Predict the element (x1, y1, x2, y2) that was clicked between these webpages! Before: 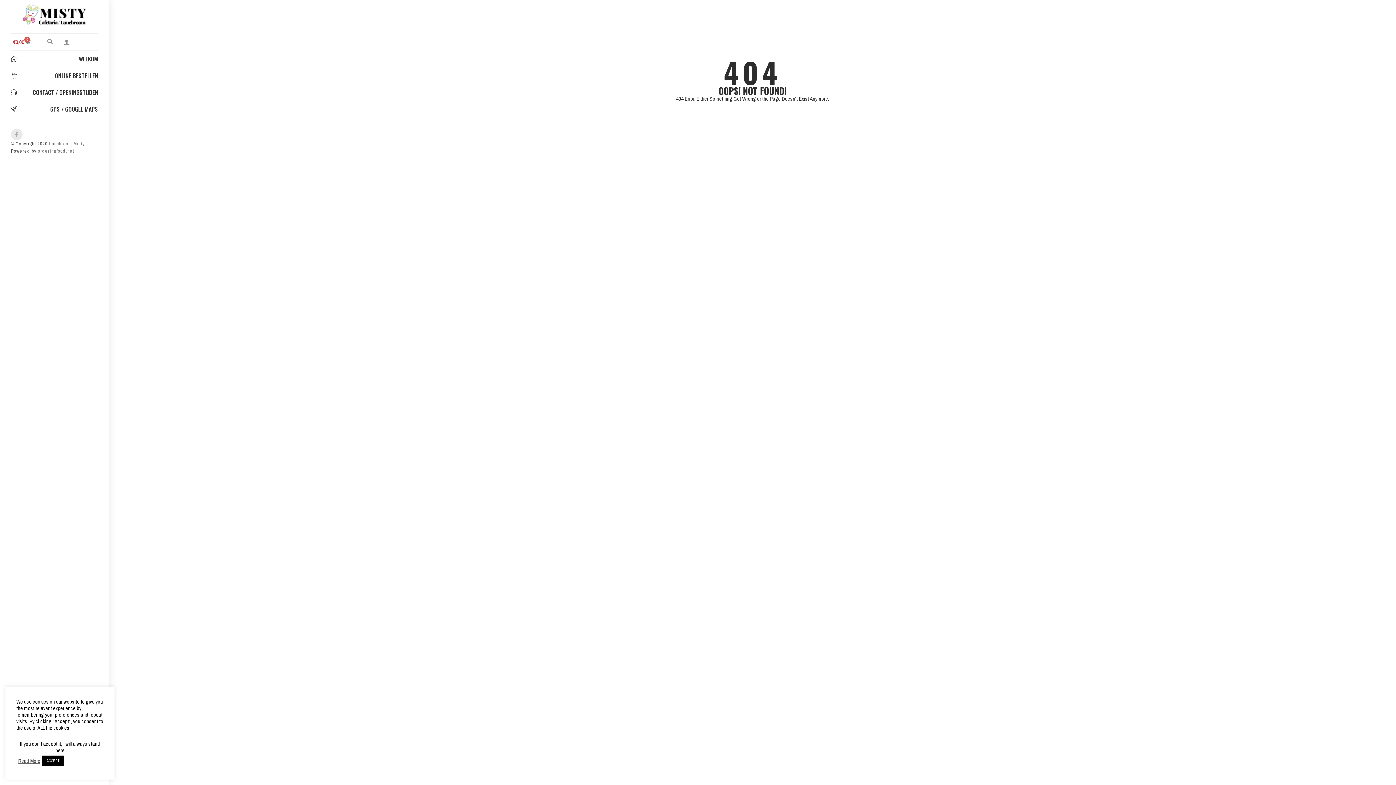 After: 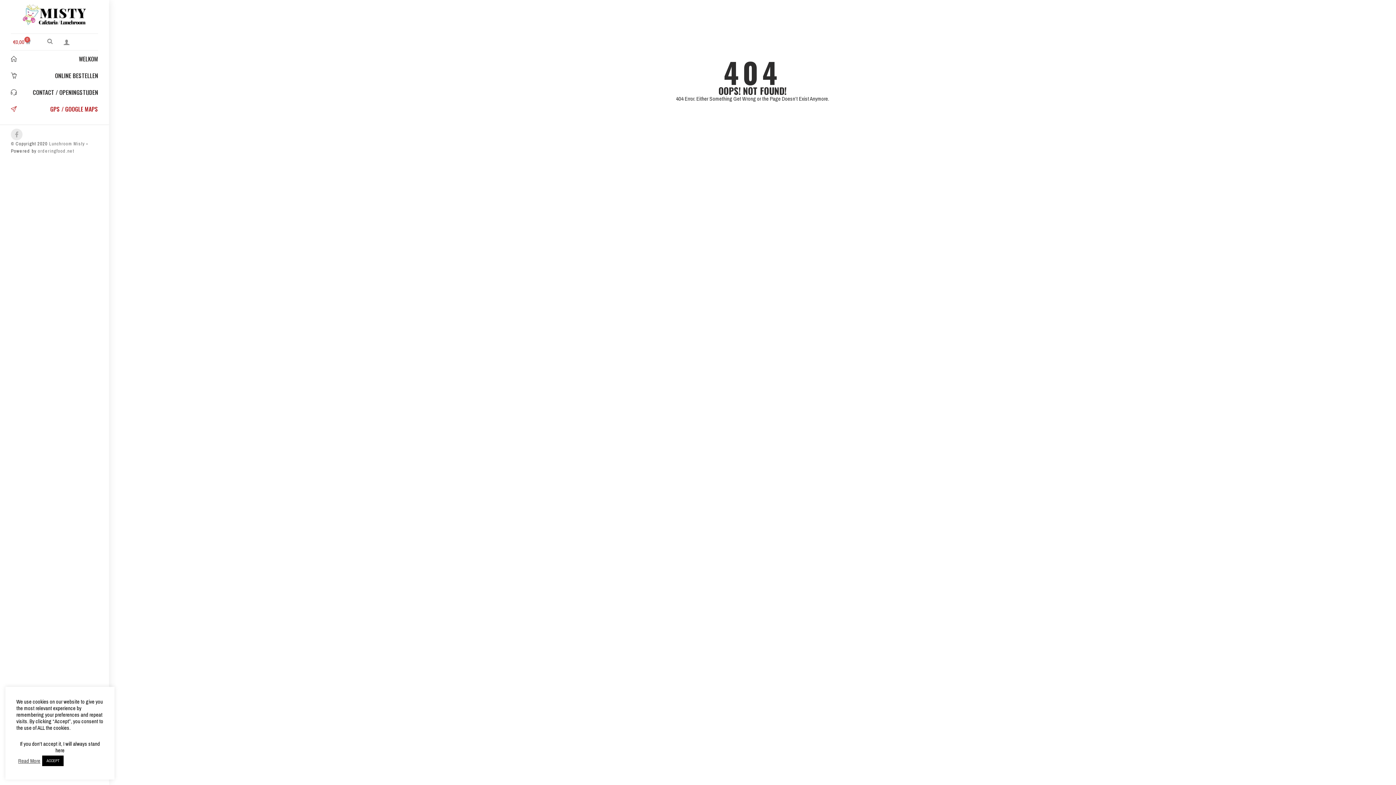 Action: bbox: (0, 100, 109, 117) label: GPS / GOOGLE MAPS